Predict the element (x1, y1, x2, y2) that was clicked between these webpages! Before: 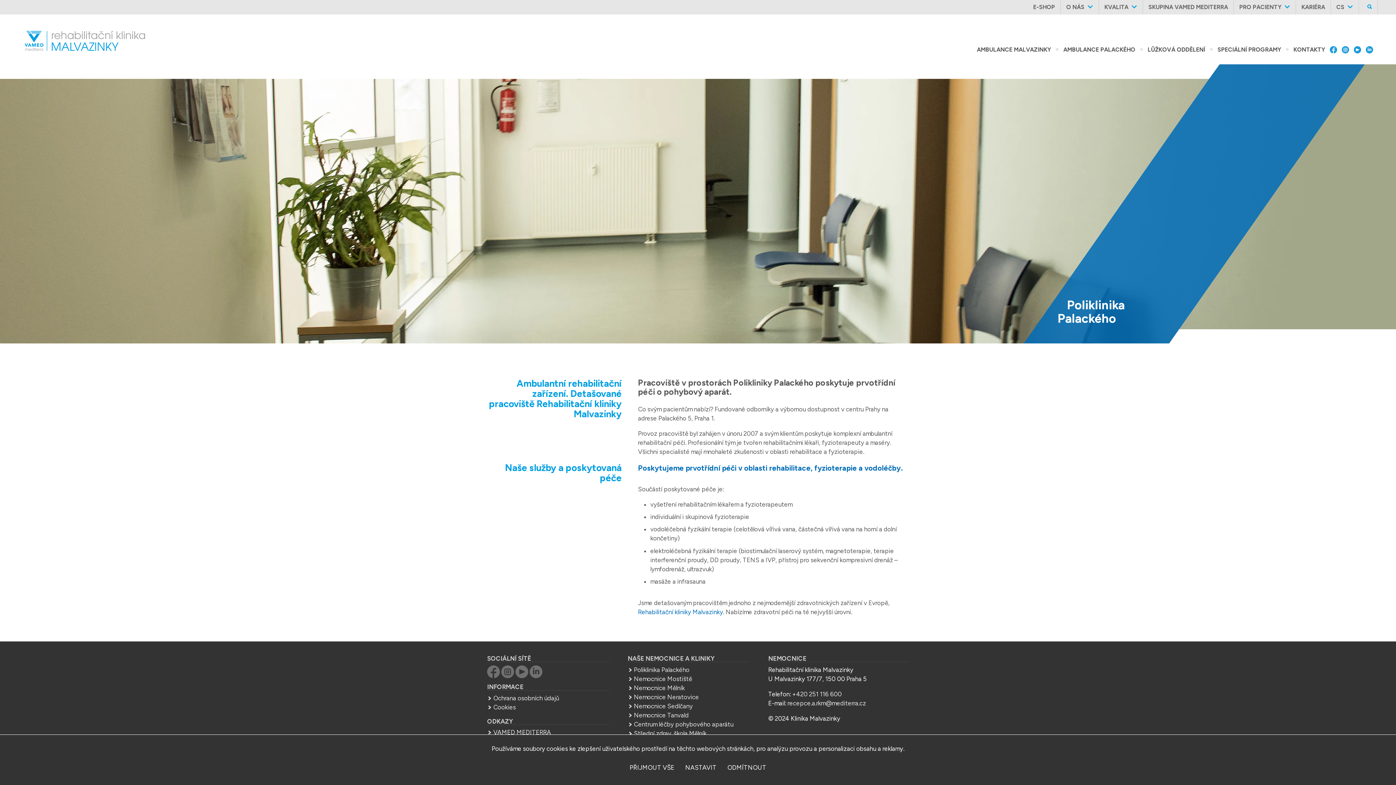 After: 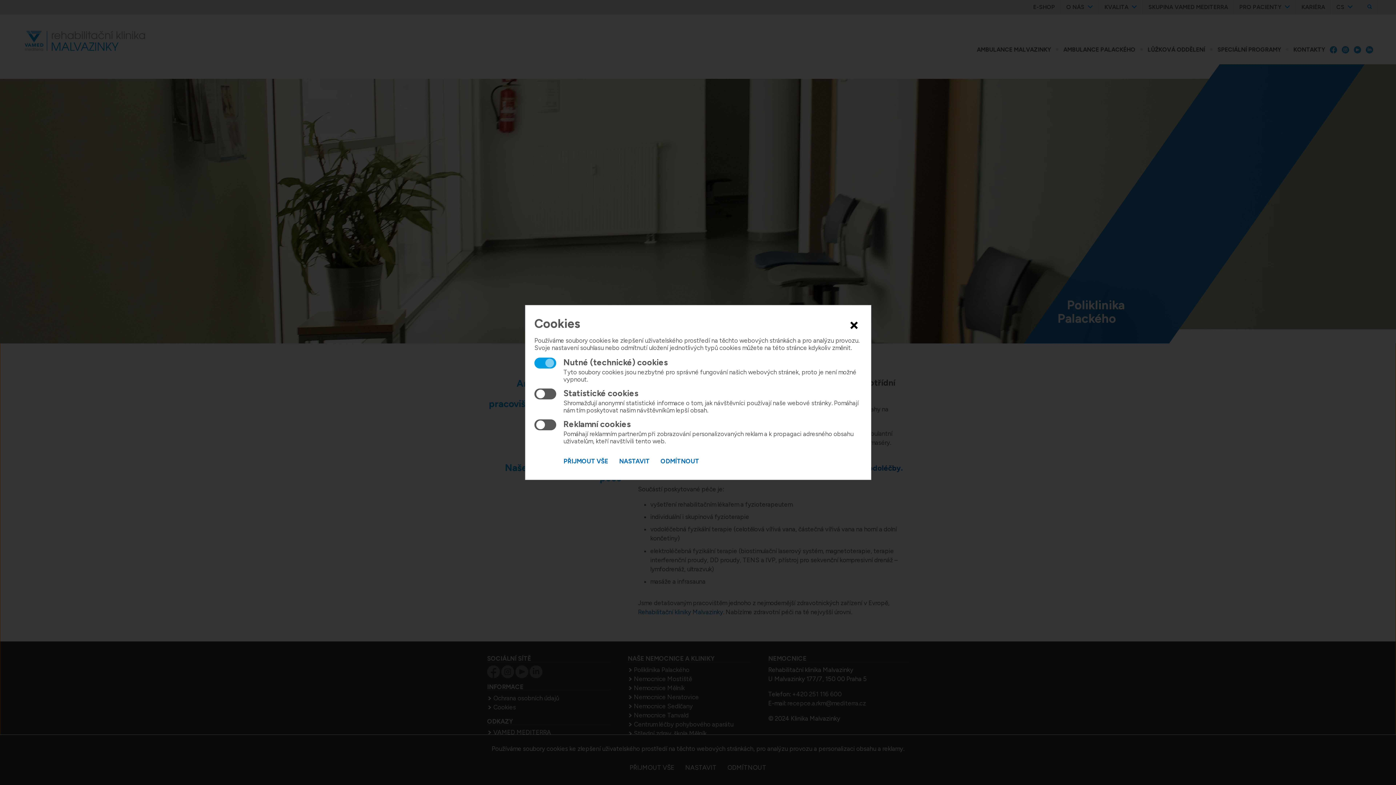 Action: label: NASTAVIT bbox: (680, 759, 722, 776)